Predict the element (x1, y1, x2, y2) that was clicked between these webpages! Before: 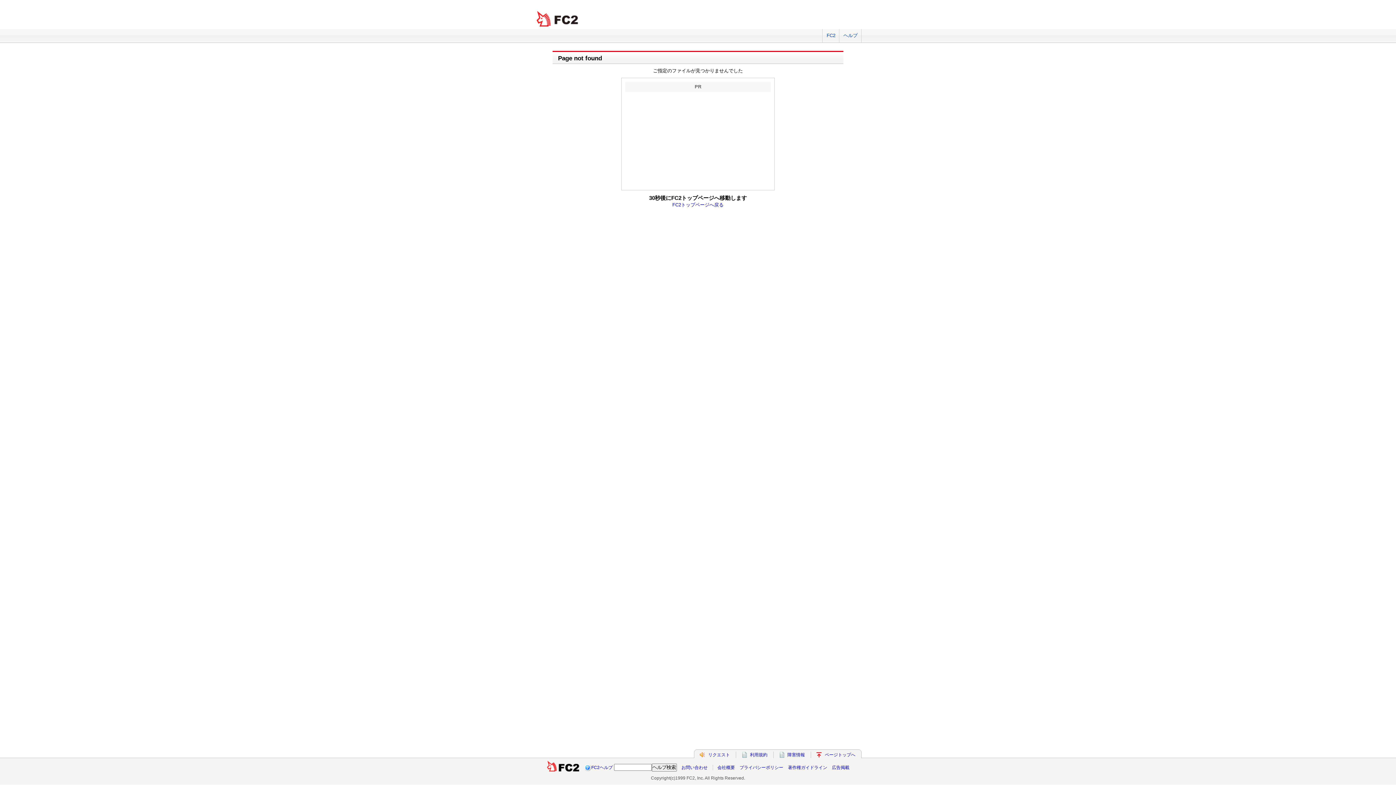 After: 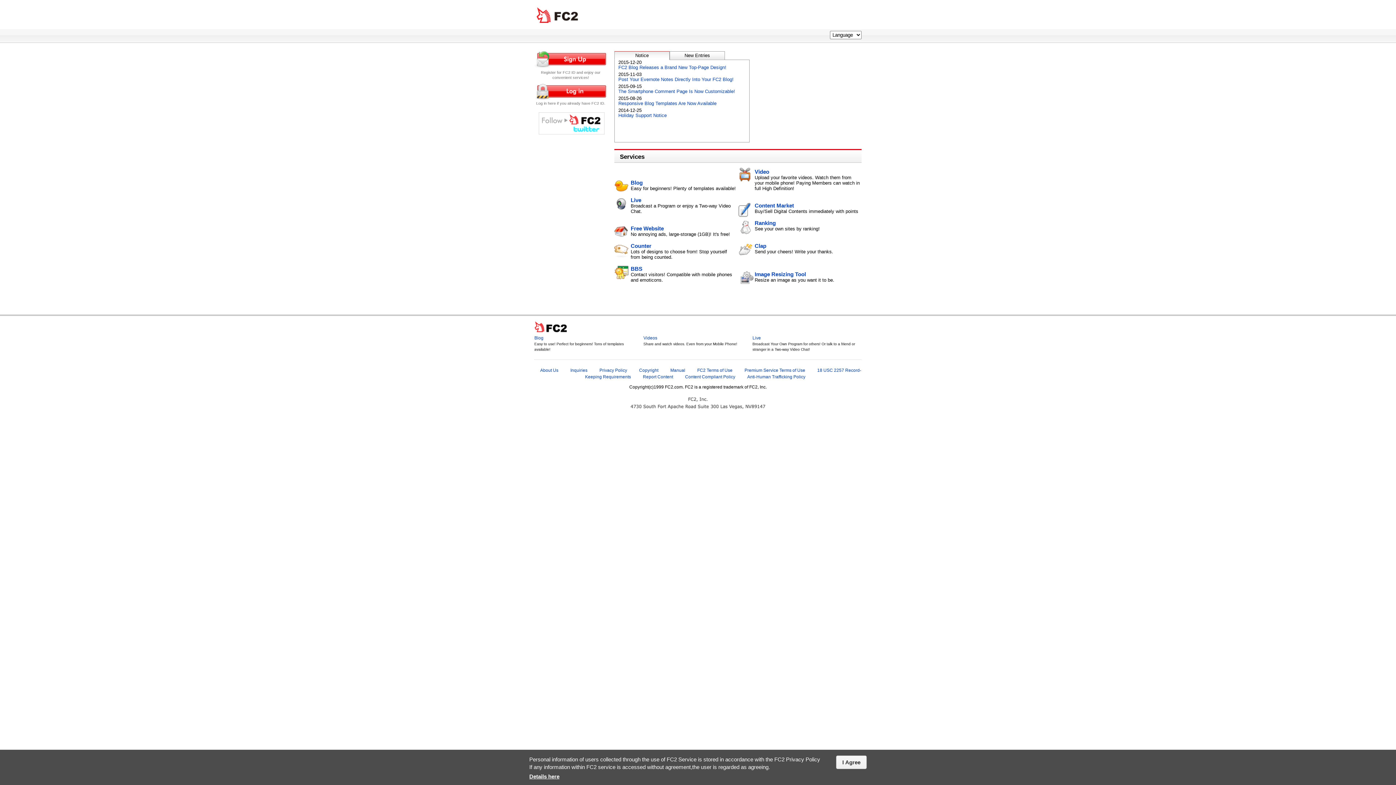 Action: label: FC2トップページへ戻る bbox: (672, 202, 723, 207)